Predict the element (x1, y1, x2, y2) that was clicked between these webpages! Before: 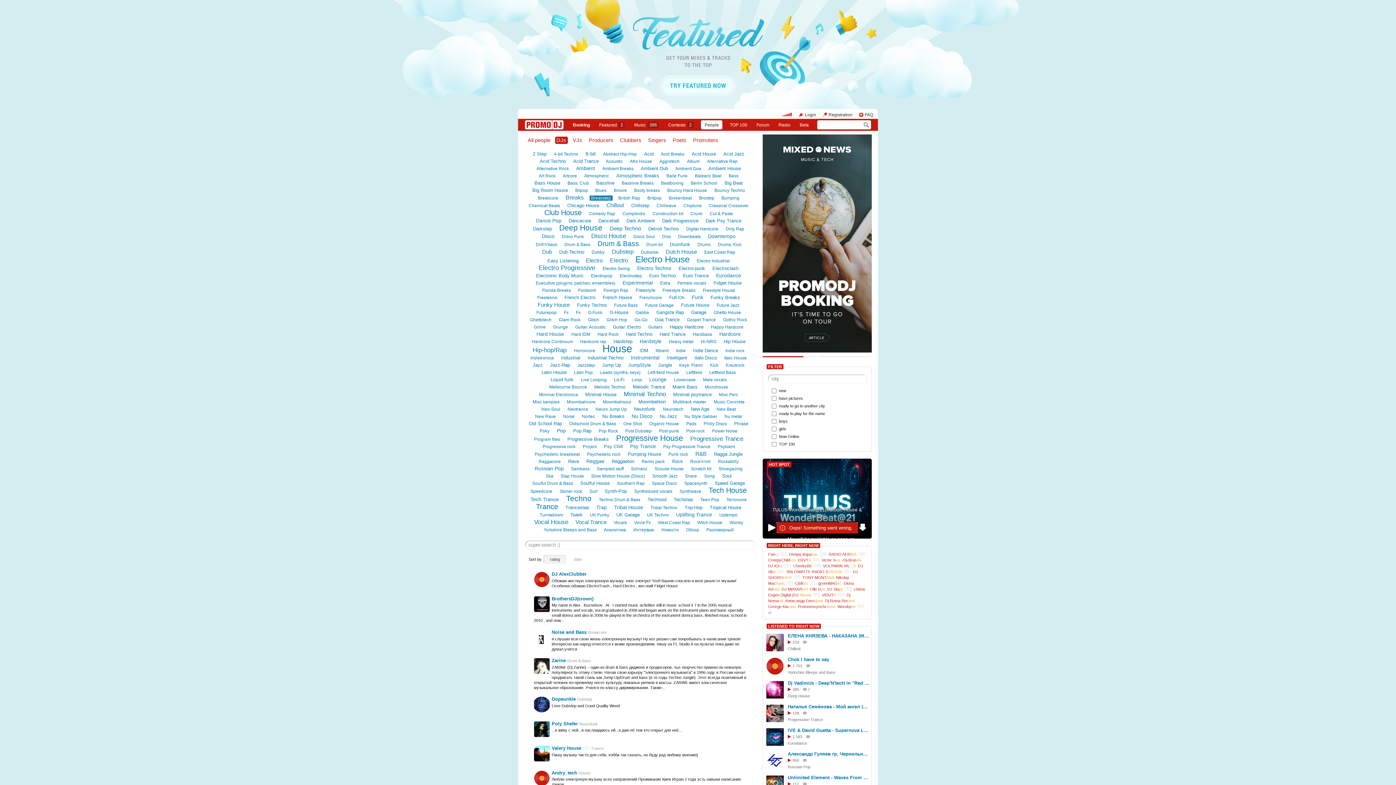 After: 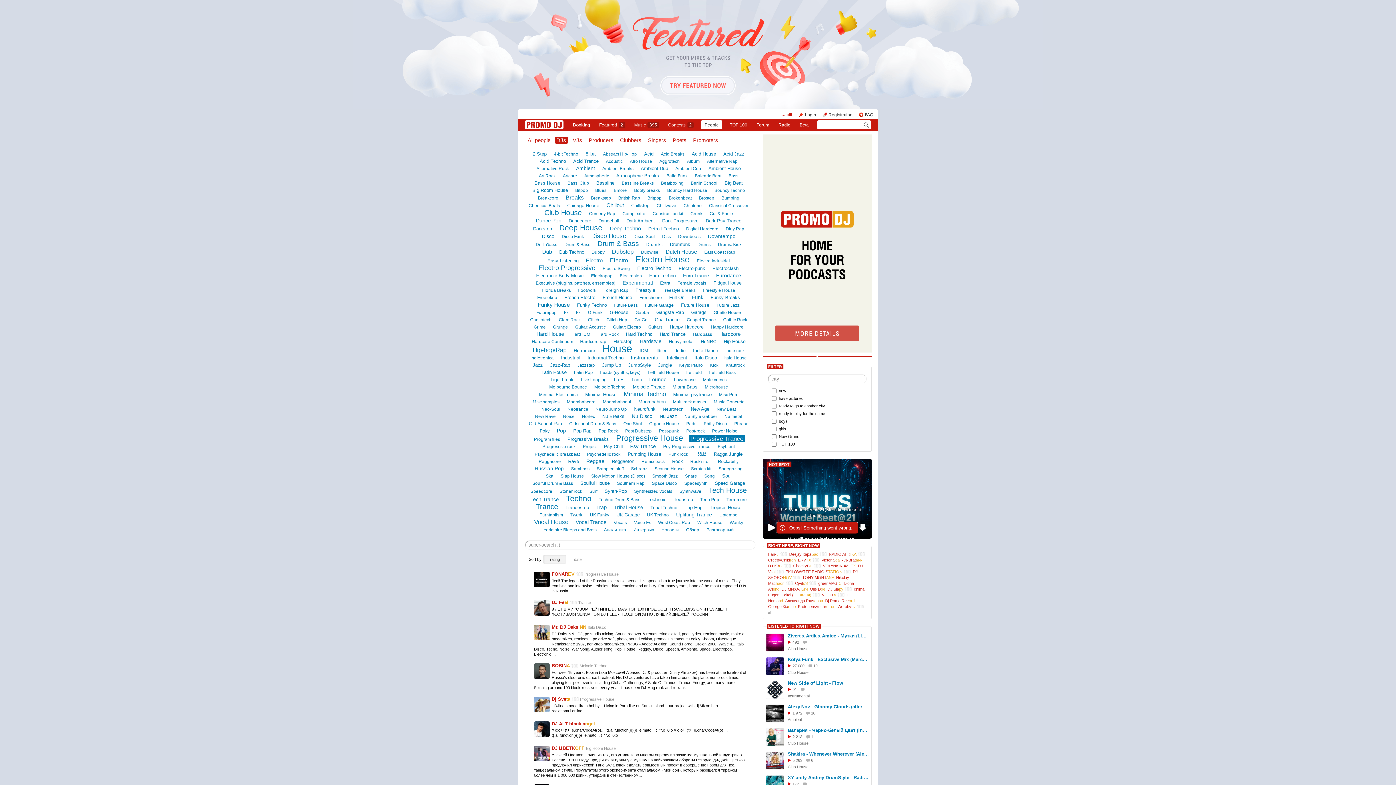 Action: label: Progressive Trance bbox: (689, 435, 745, 442)